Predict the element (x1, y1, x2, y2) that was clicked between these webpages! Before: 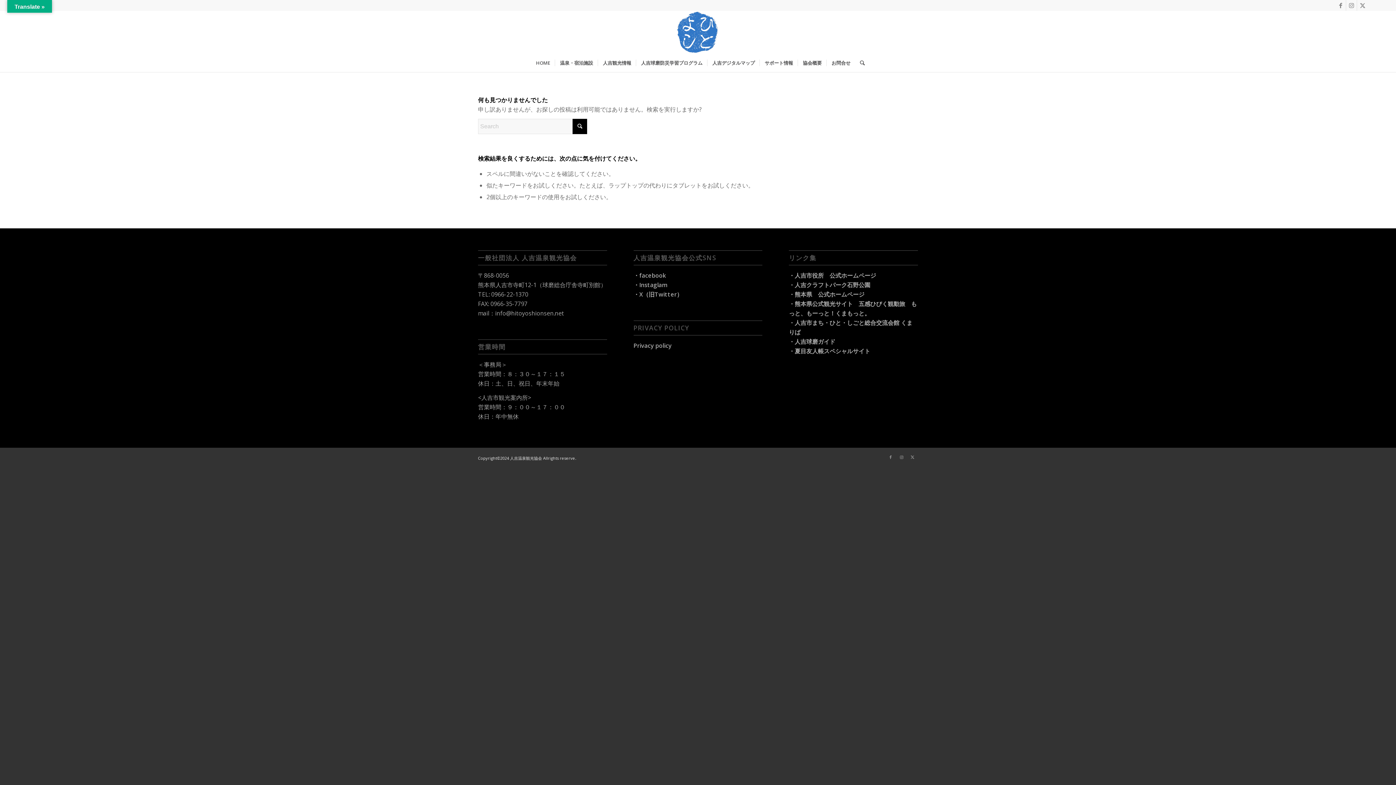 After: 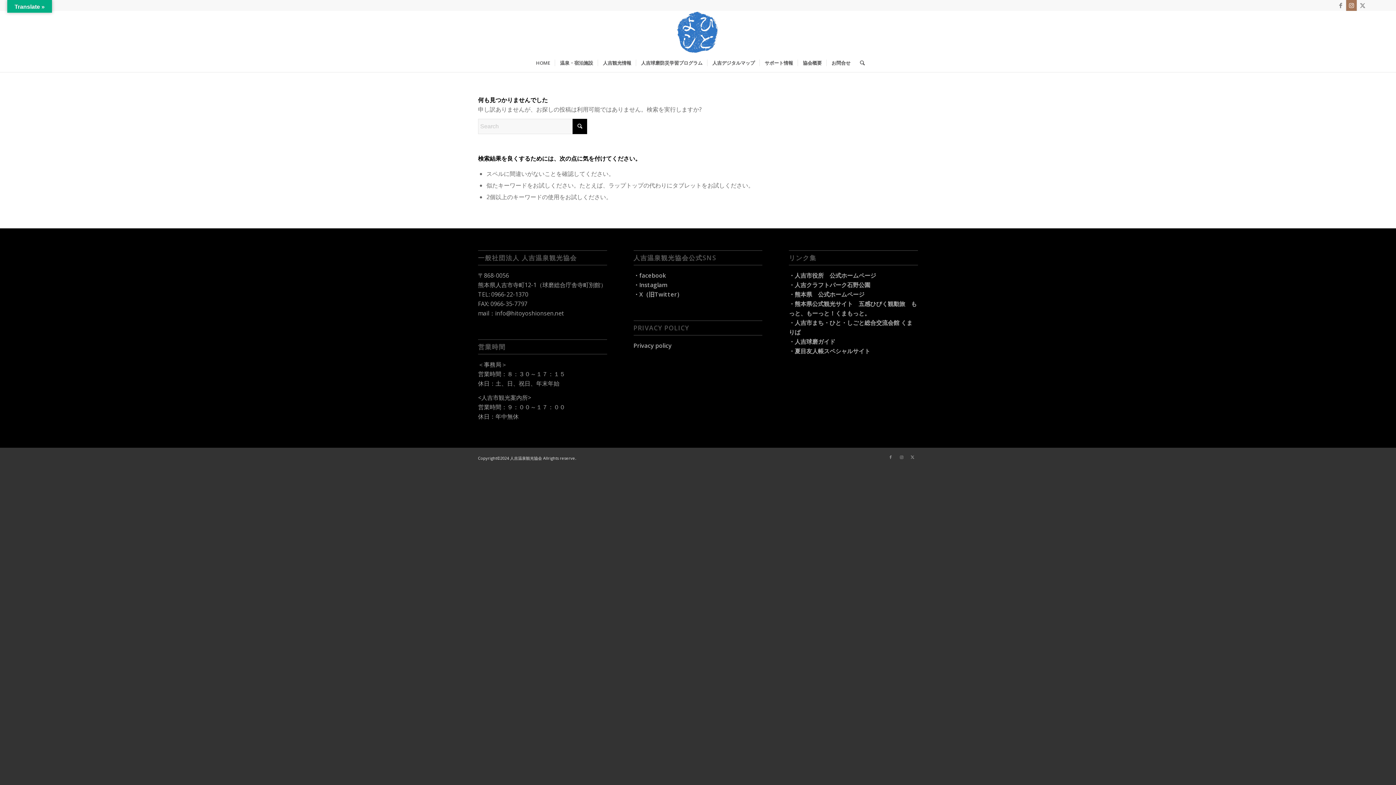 Action: bbox: (1346, 0, 1357, 10) label: Link to Instagram